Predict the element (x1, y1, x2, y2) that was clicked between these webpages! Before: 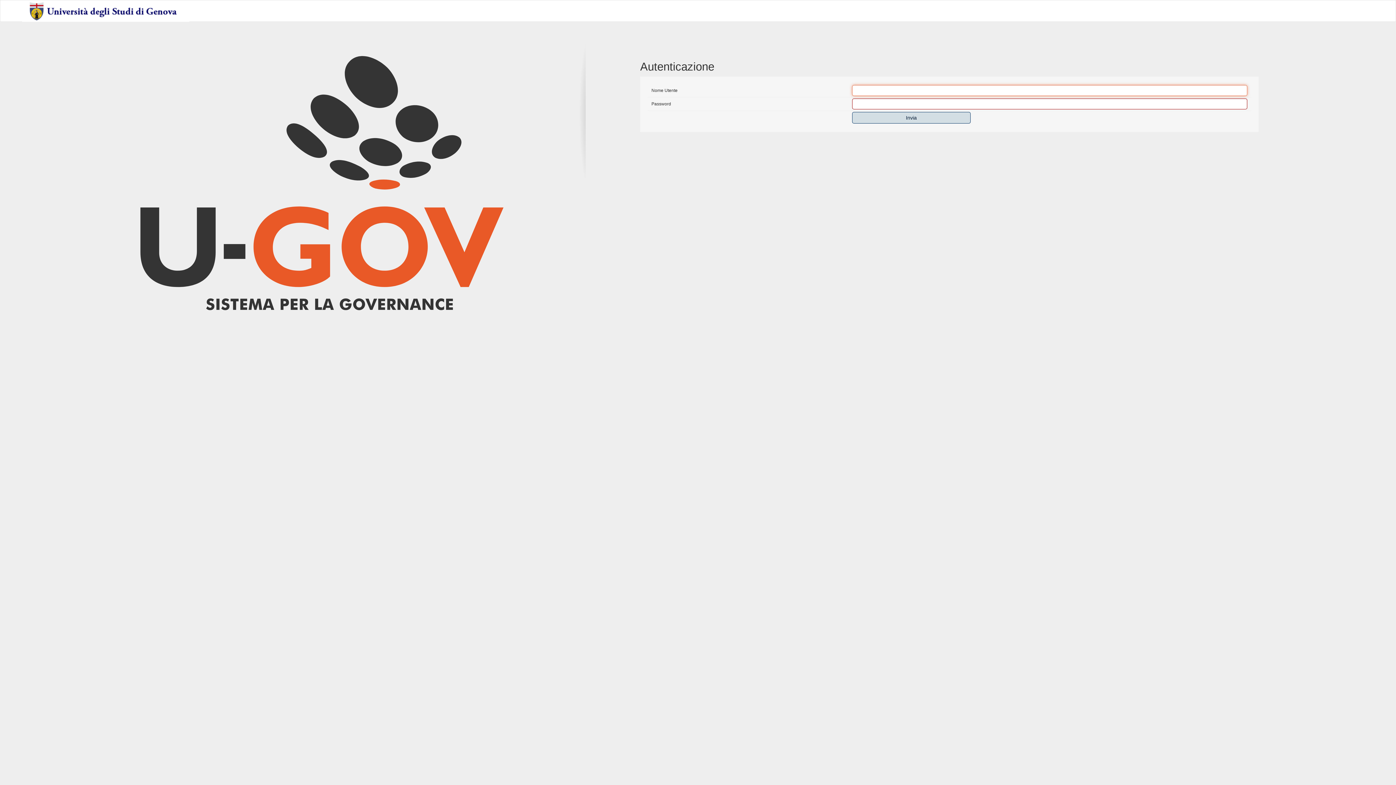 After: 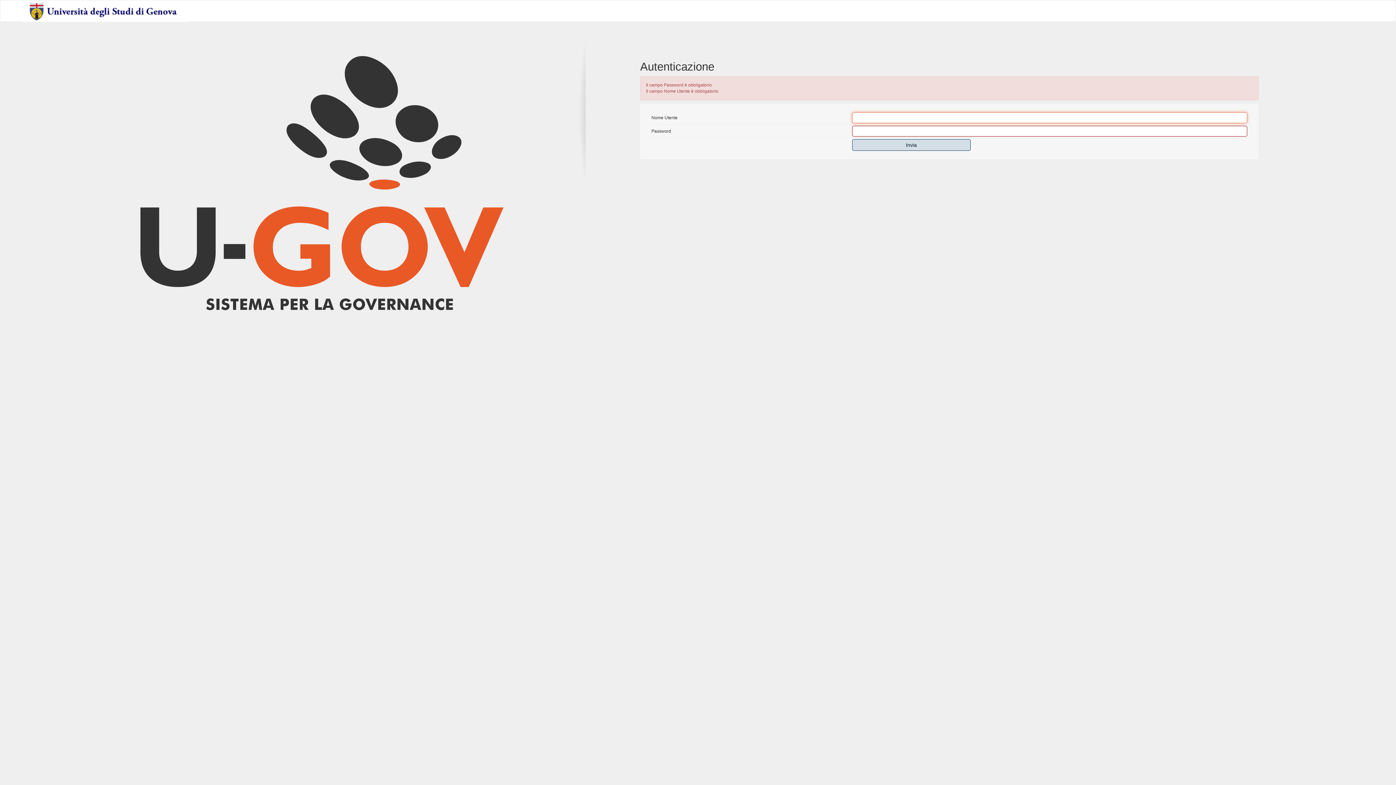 Action: bbox: (852, 112, 970, 123) label: Invia